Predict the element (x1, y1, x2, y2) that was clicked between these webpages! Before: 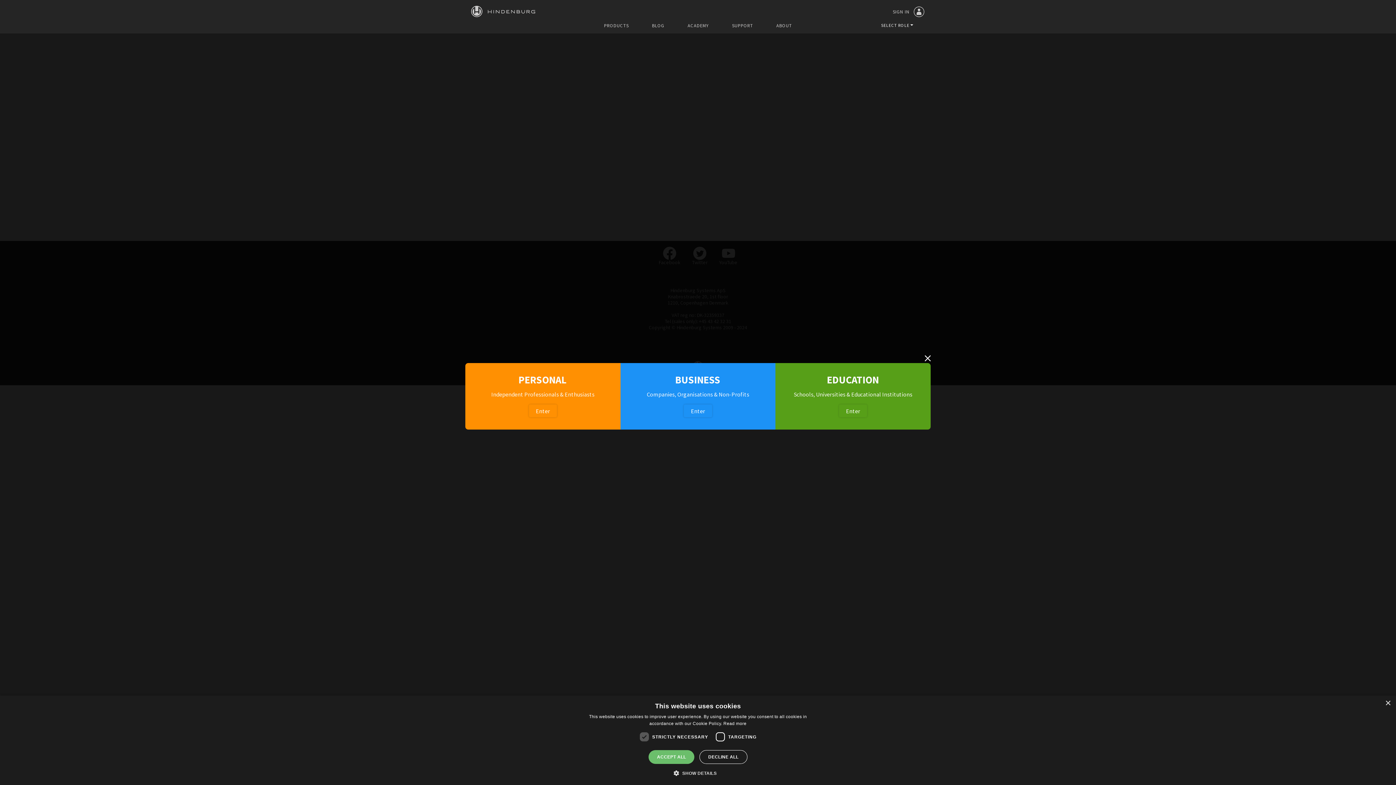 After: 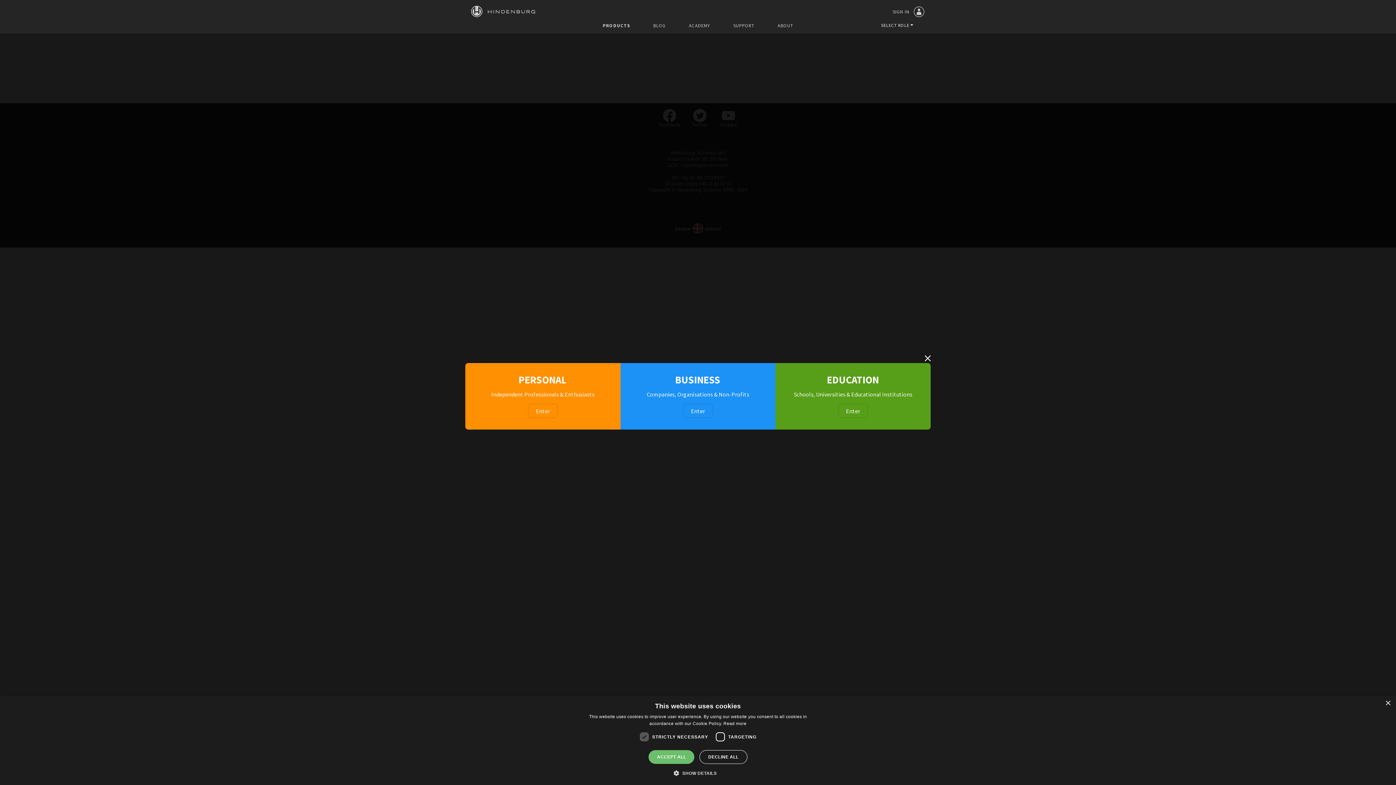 Action: bbox: (604, 23, 628, 27) label: PRODUCTS